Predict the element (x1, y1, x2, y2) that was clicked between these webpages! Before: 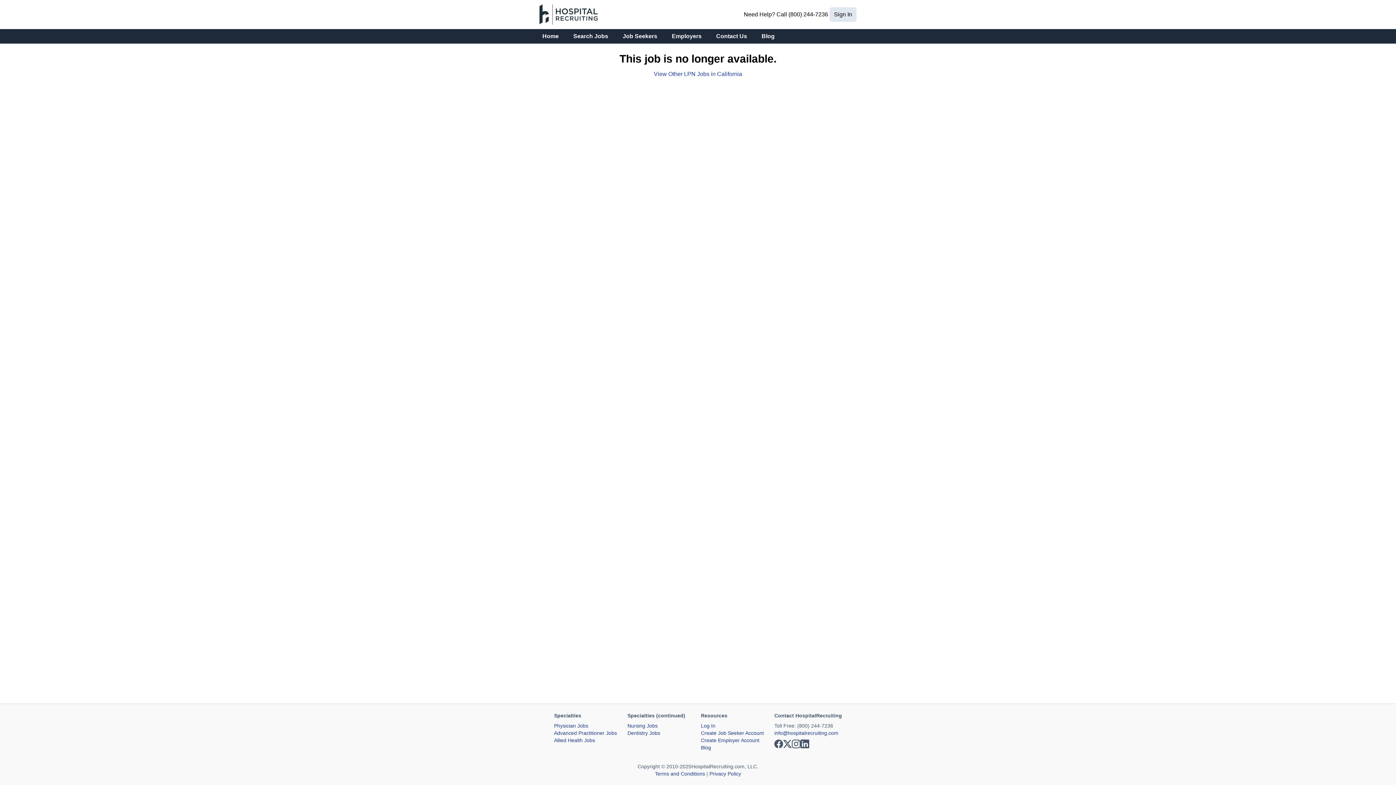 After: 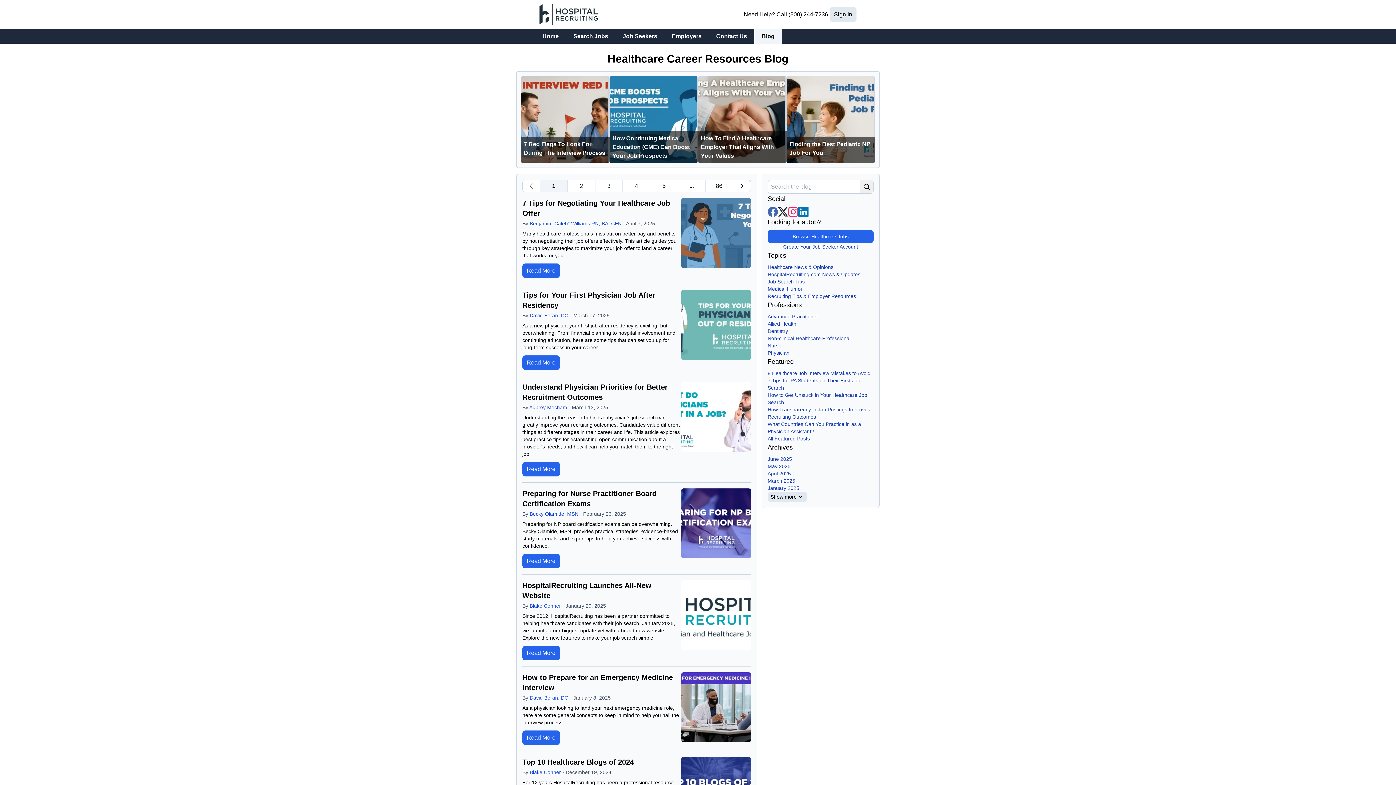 Action: label: Blog bbox: (754, 29, 782, 43)